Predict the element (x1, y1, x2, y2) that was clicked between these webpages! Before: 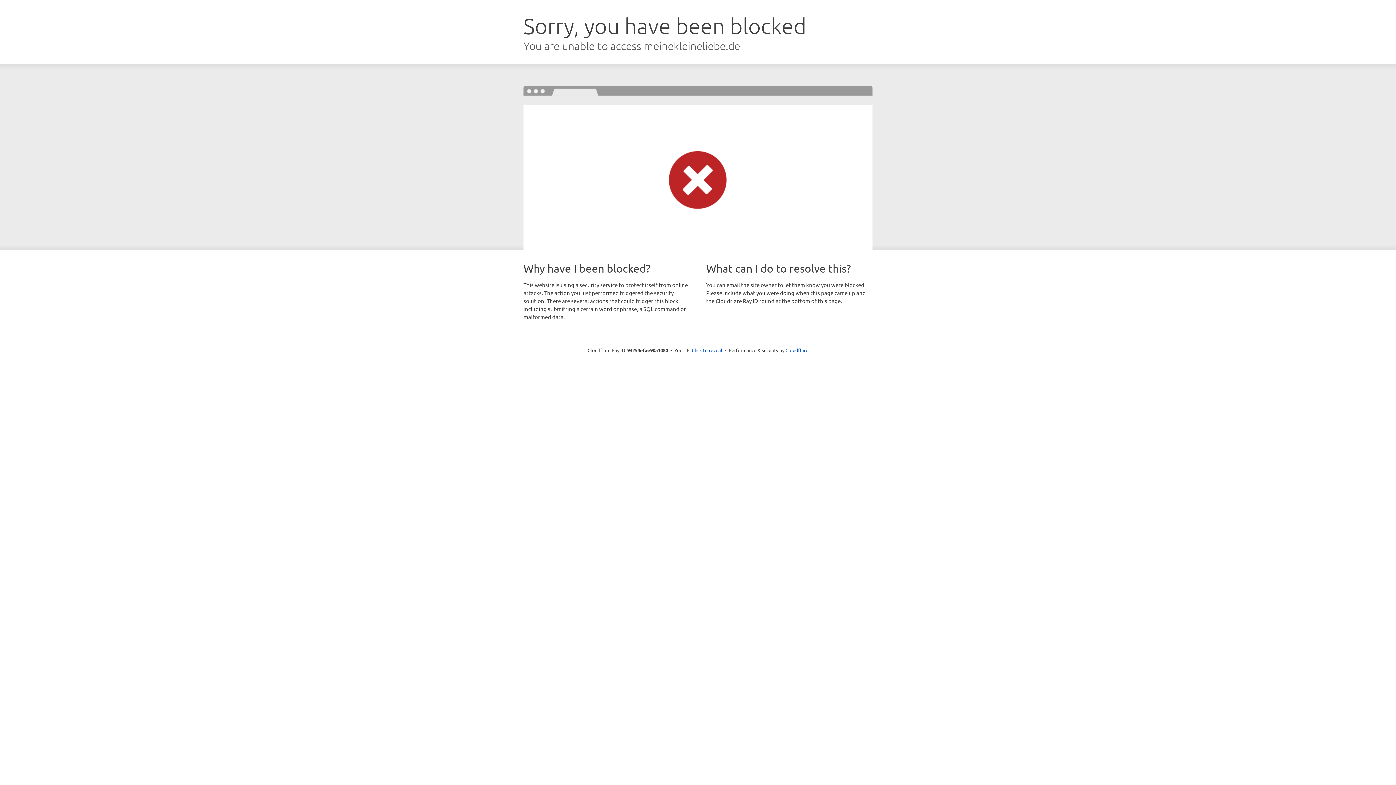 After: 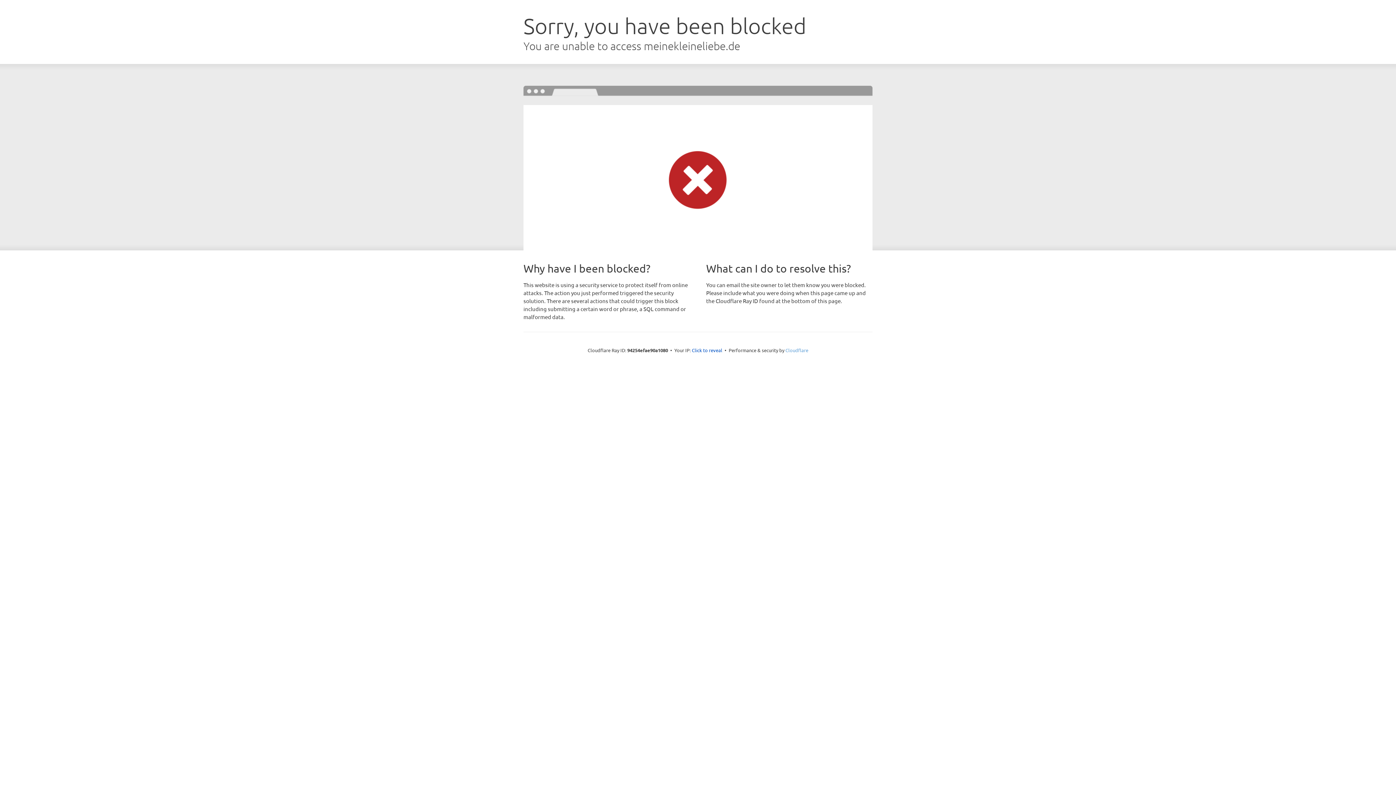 Action: bbox: (785, 347, 808, 353) label: Cloudflare